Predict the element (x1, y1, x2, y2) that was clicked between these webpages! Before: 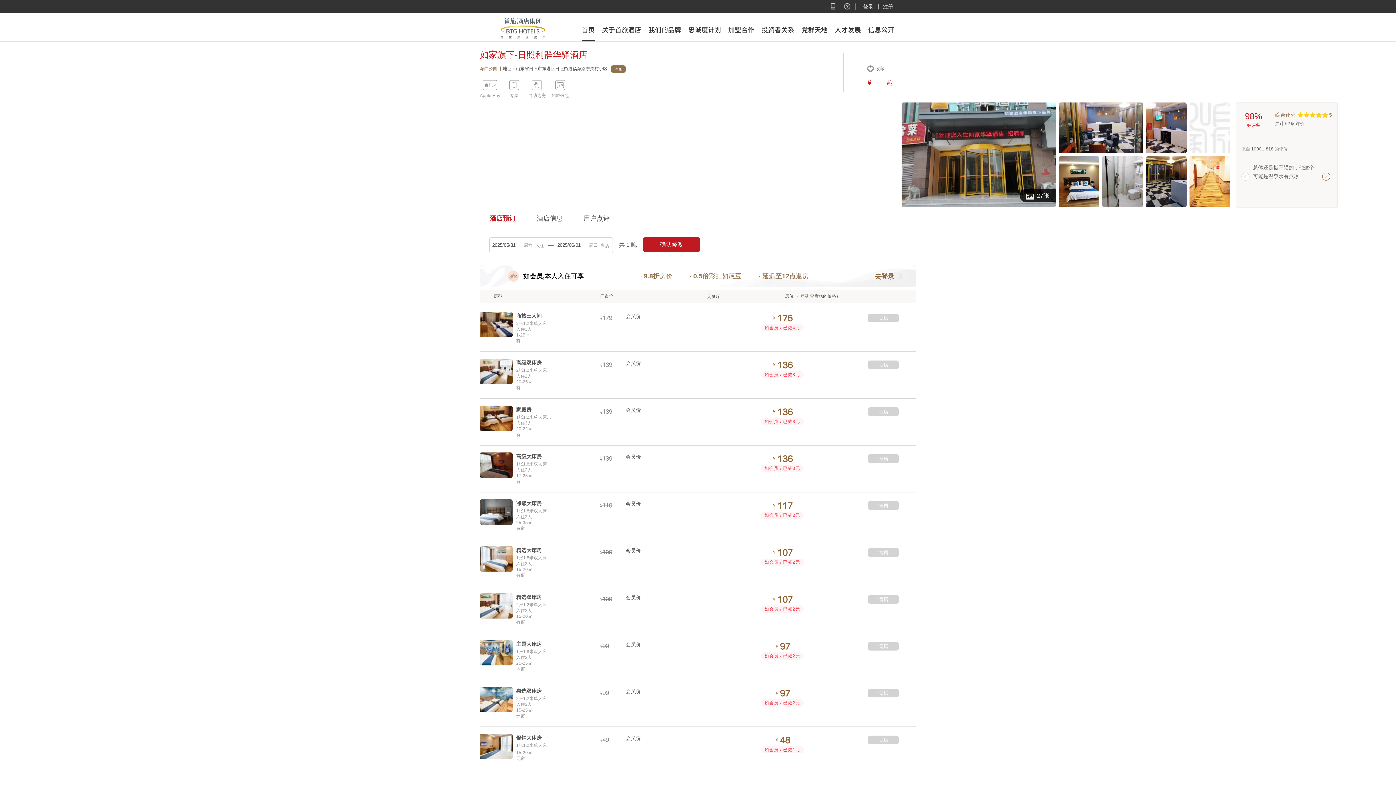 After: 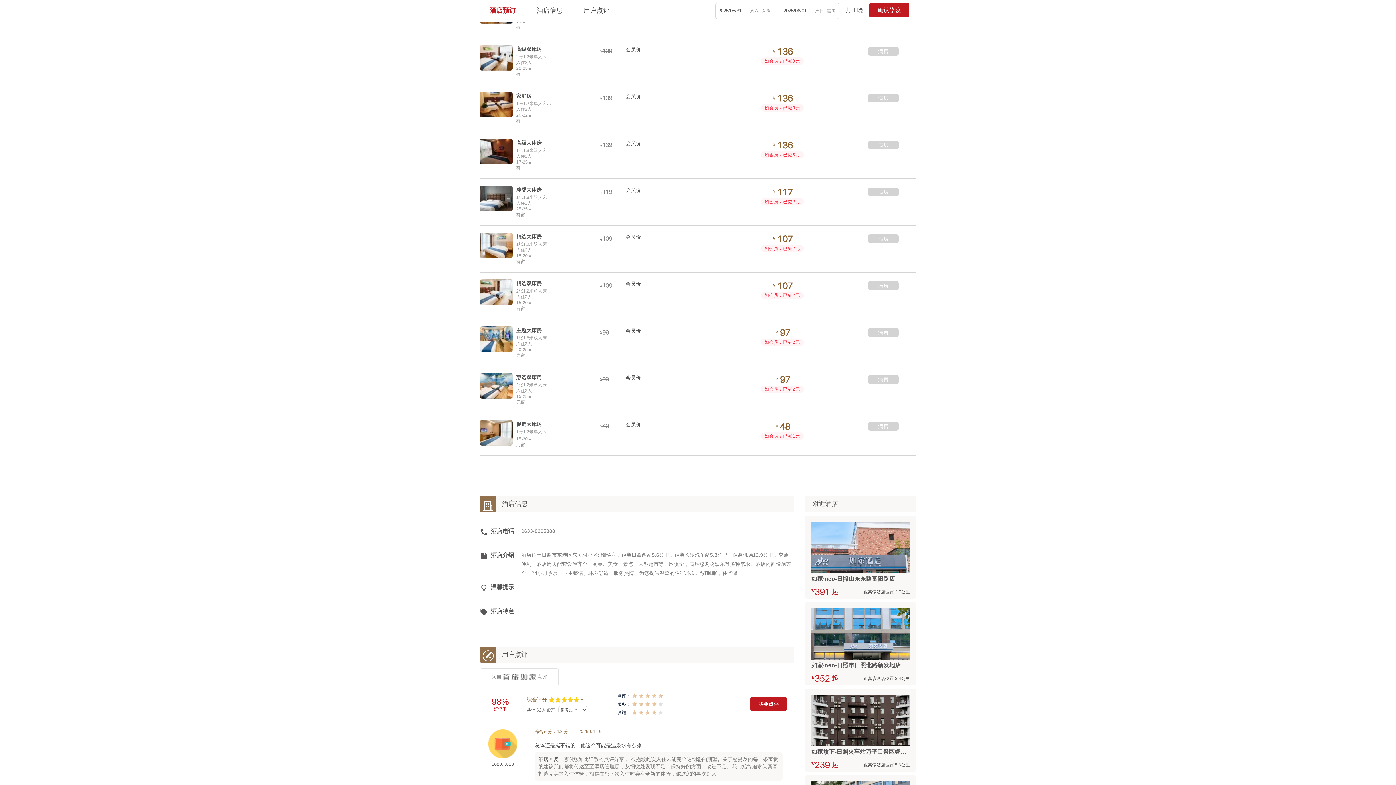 Action: label: 酒店预订 bbox: (489, 214, 516, 222)